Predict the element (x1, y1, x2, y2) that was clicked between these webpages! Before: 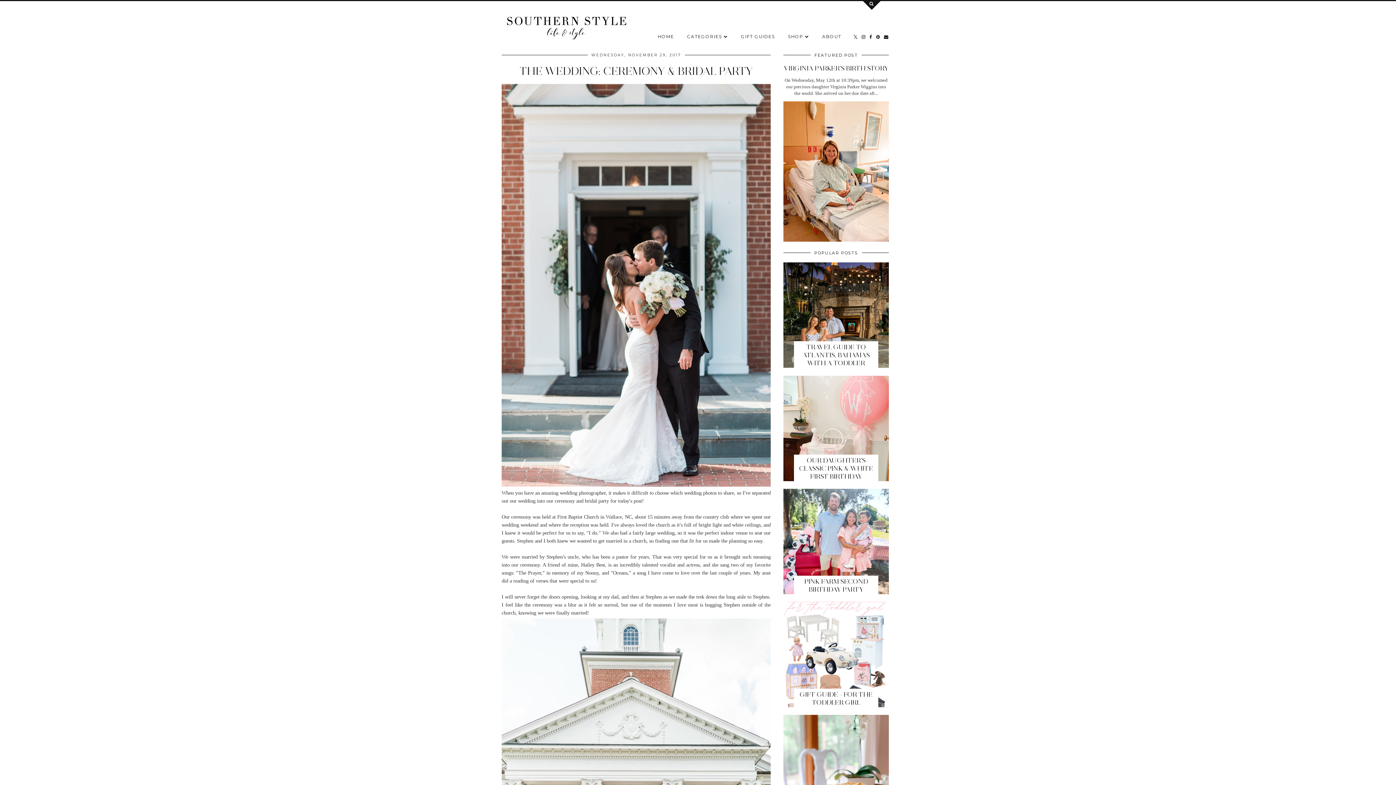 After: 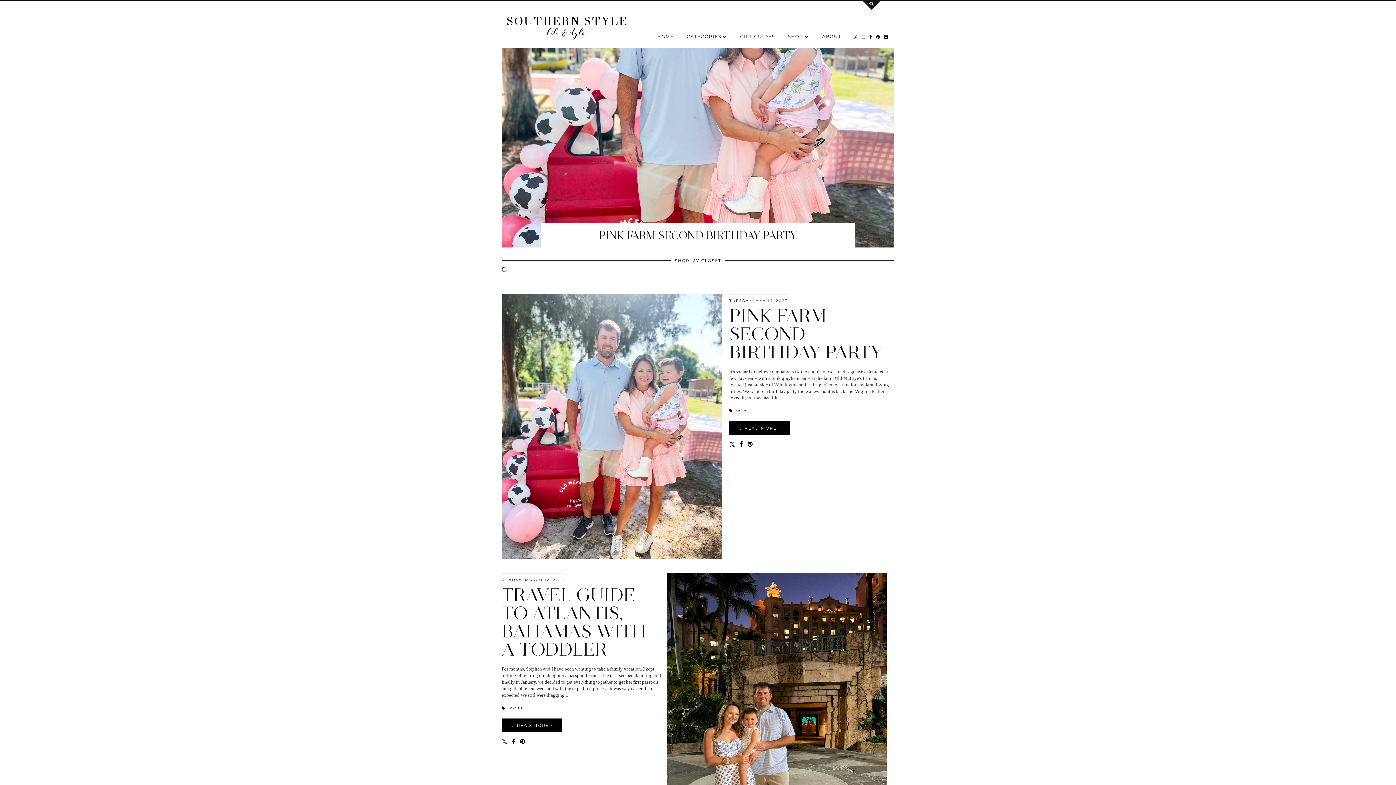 Action: bbox: (651, 29, 680, 43) label: HOME